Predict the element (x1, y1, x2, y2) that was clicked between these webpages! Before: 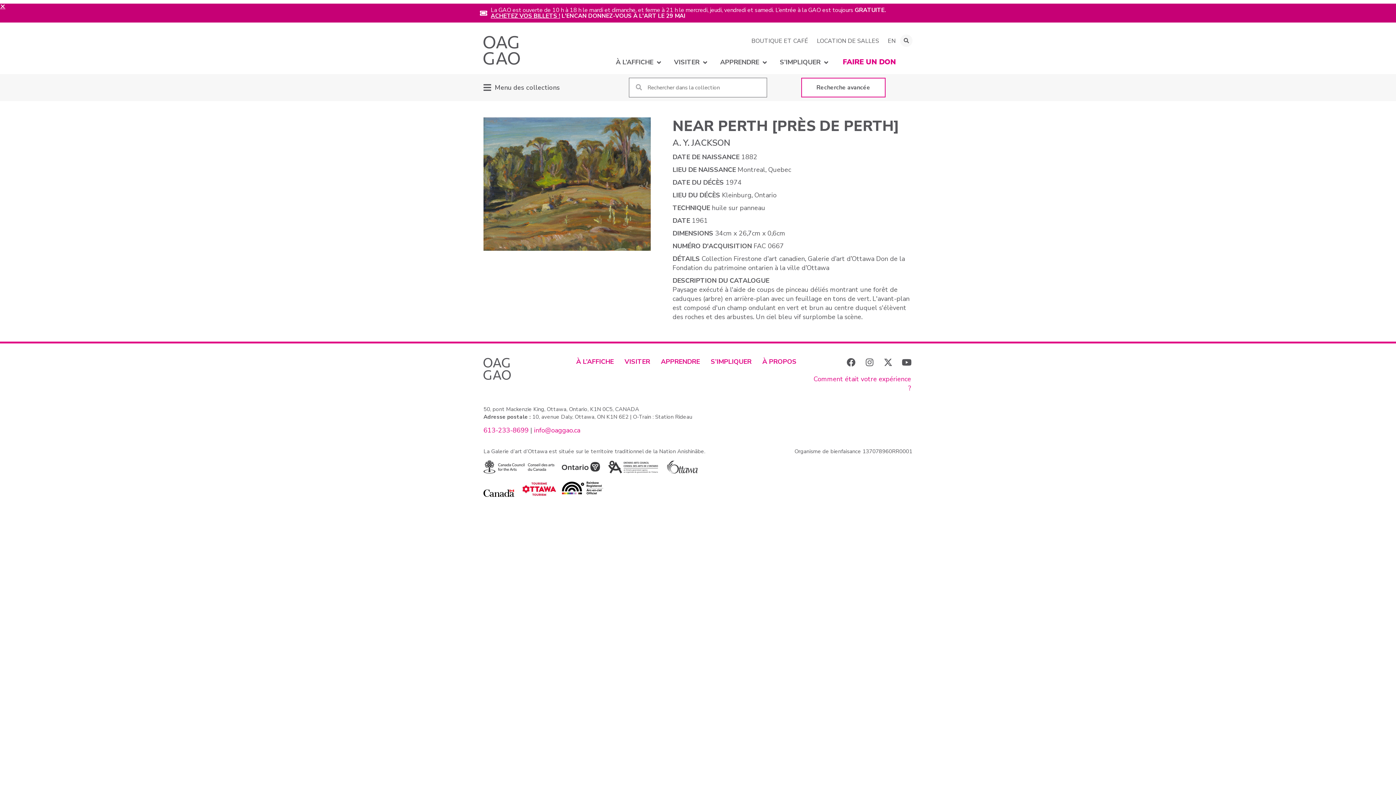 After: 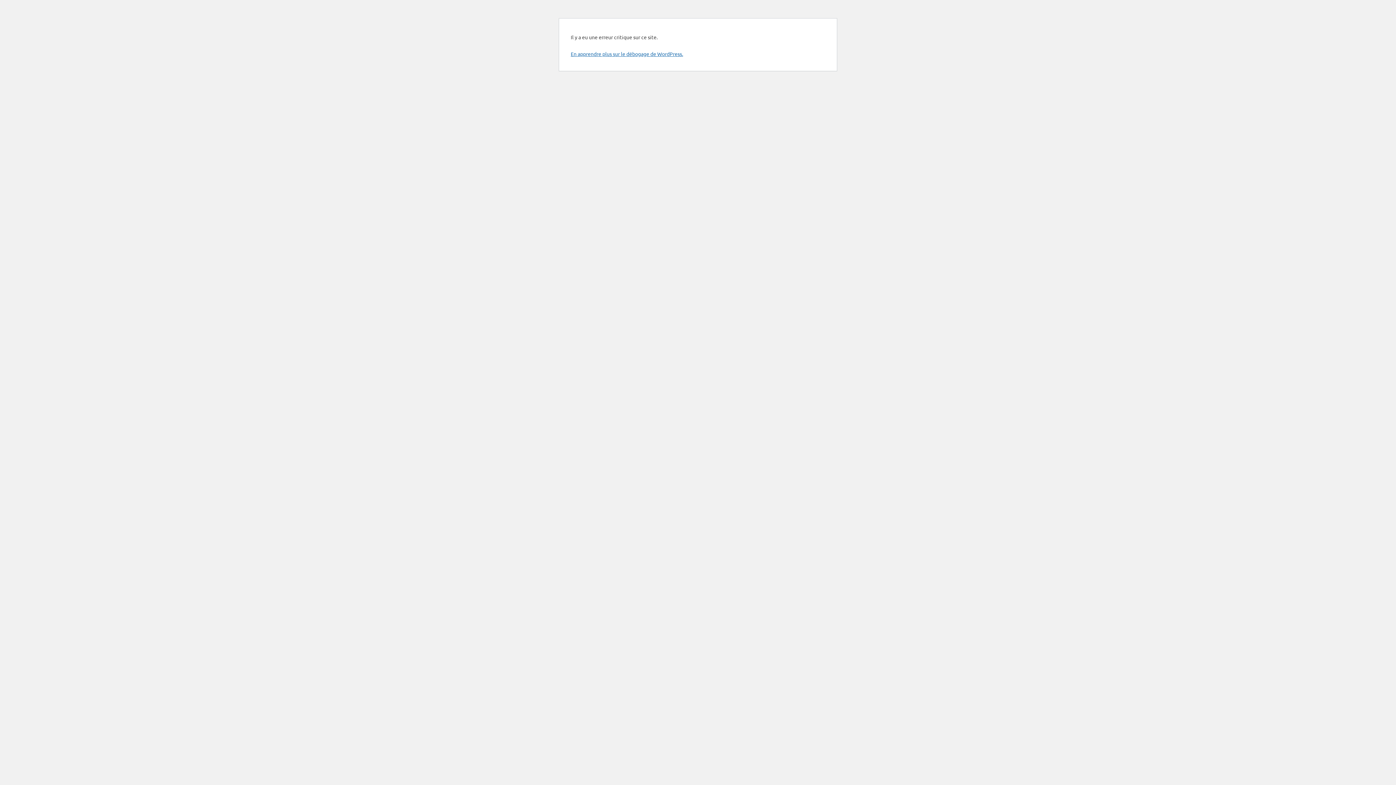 Action: bbox: (570, 358, 619, 365) label: À L’AFFICHE